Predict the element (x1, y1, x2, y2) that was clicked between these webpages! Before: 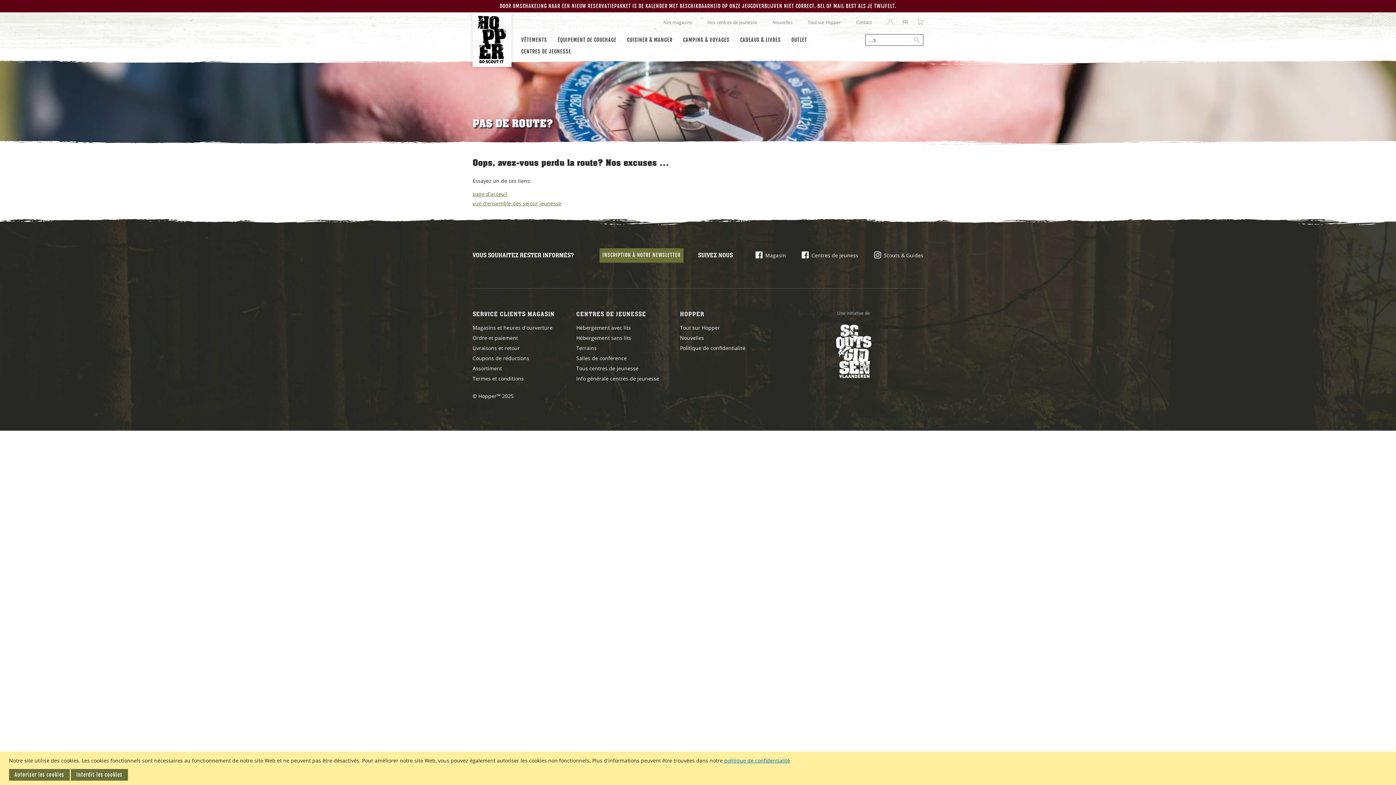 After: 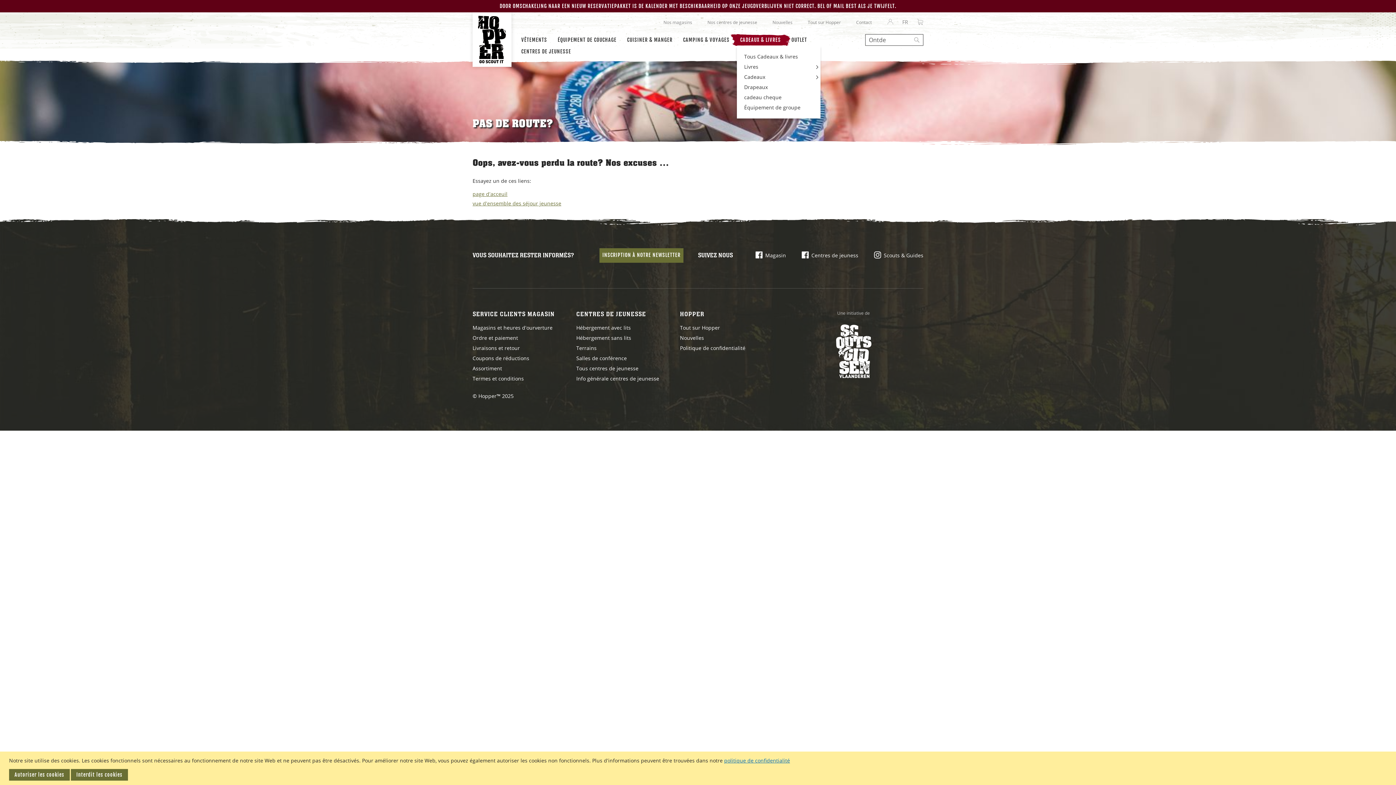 Action: bbox: (737, 34, 784, 45) label: CADEAUX & LIVRES